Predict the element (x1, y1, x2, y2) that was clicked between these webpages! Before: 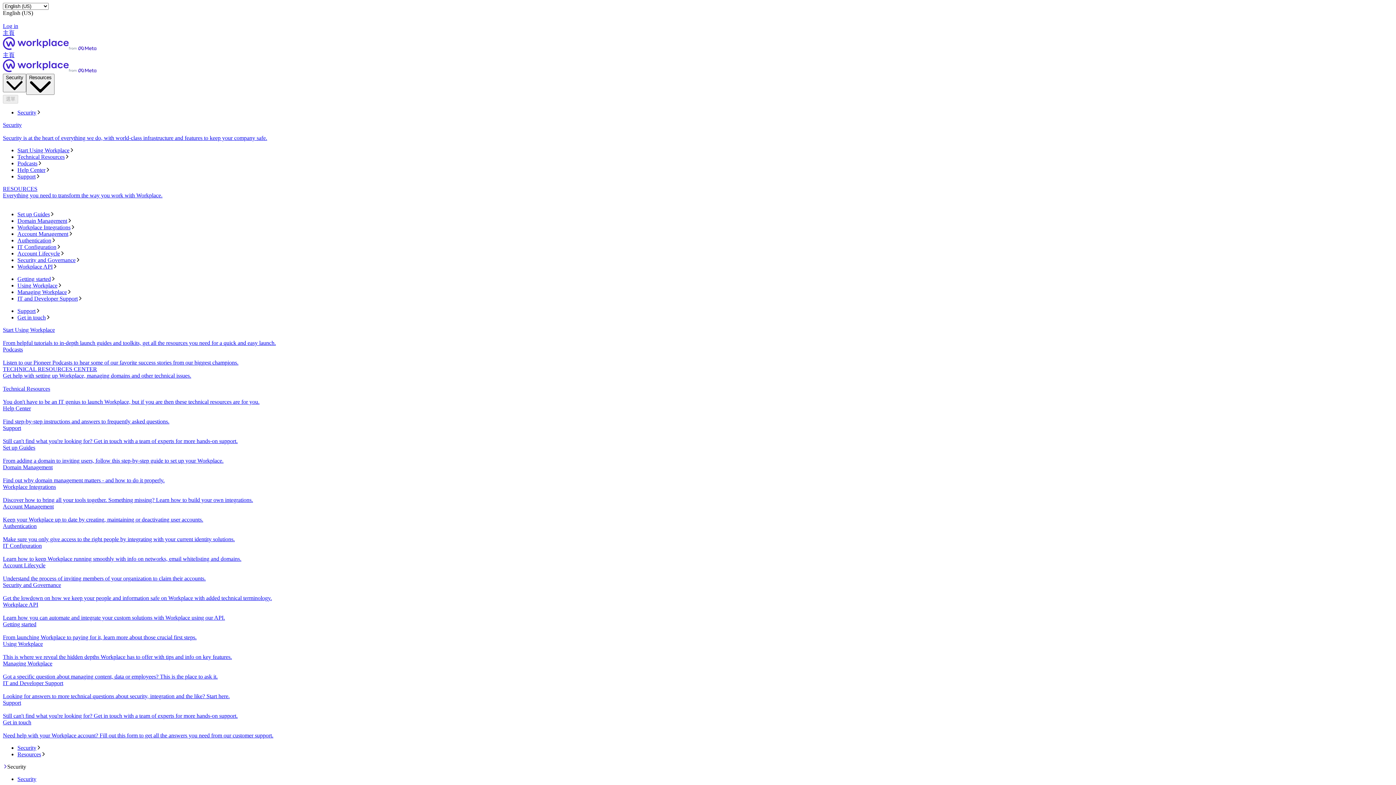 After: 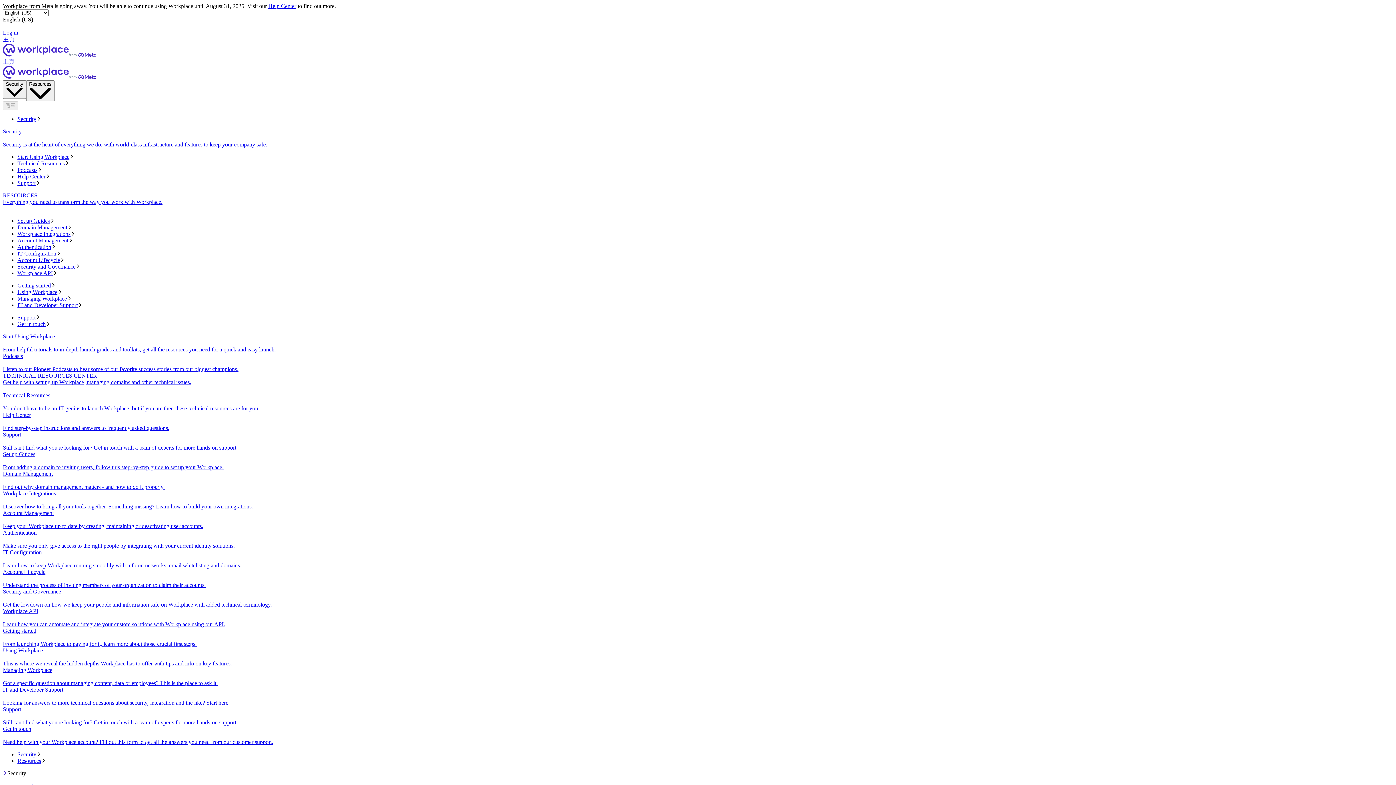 Action: bbox: (17, 257, 1393, 263) label: Security and Governance